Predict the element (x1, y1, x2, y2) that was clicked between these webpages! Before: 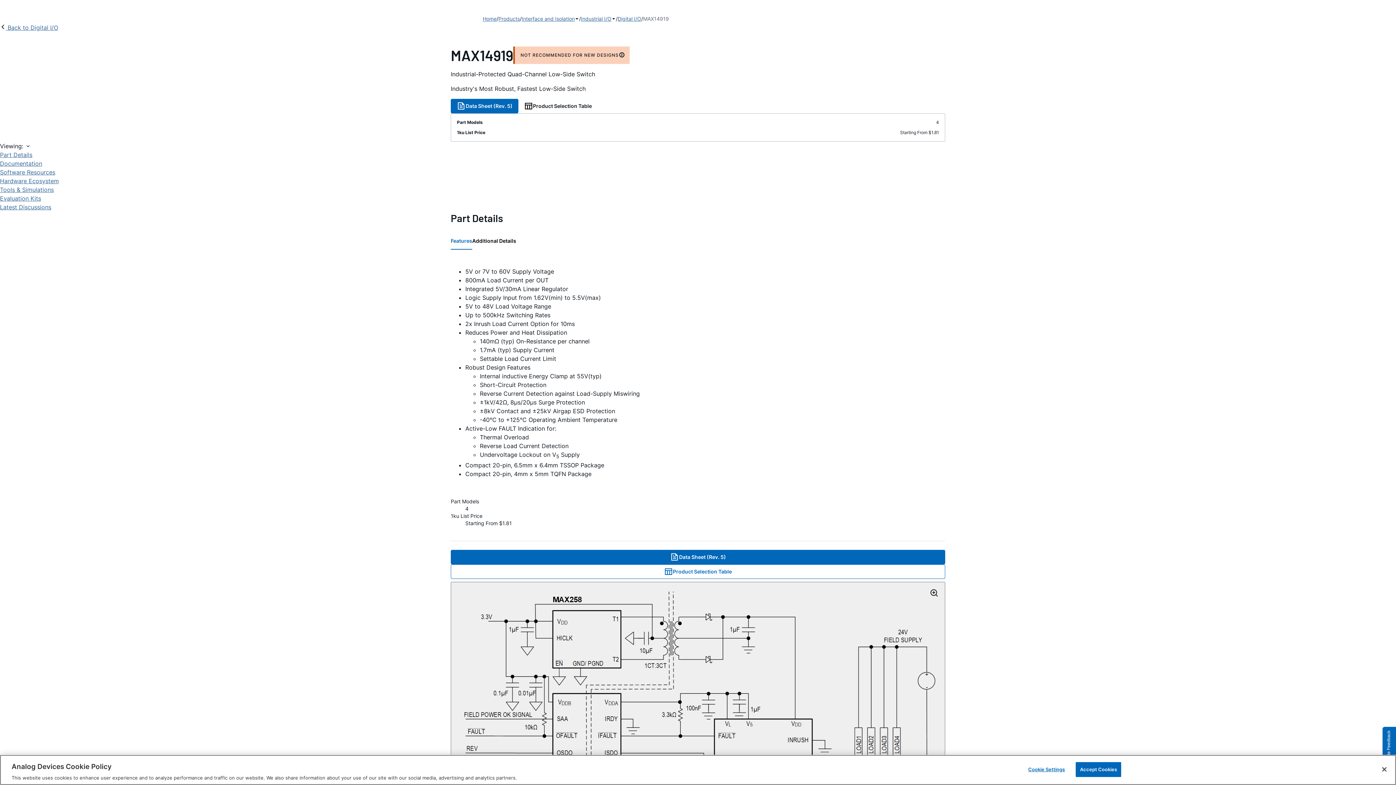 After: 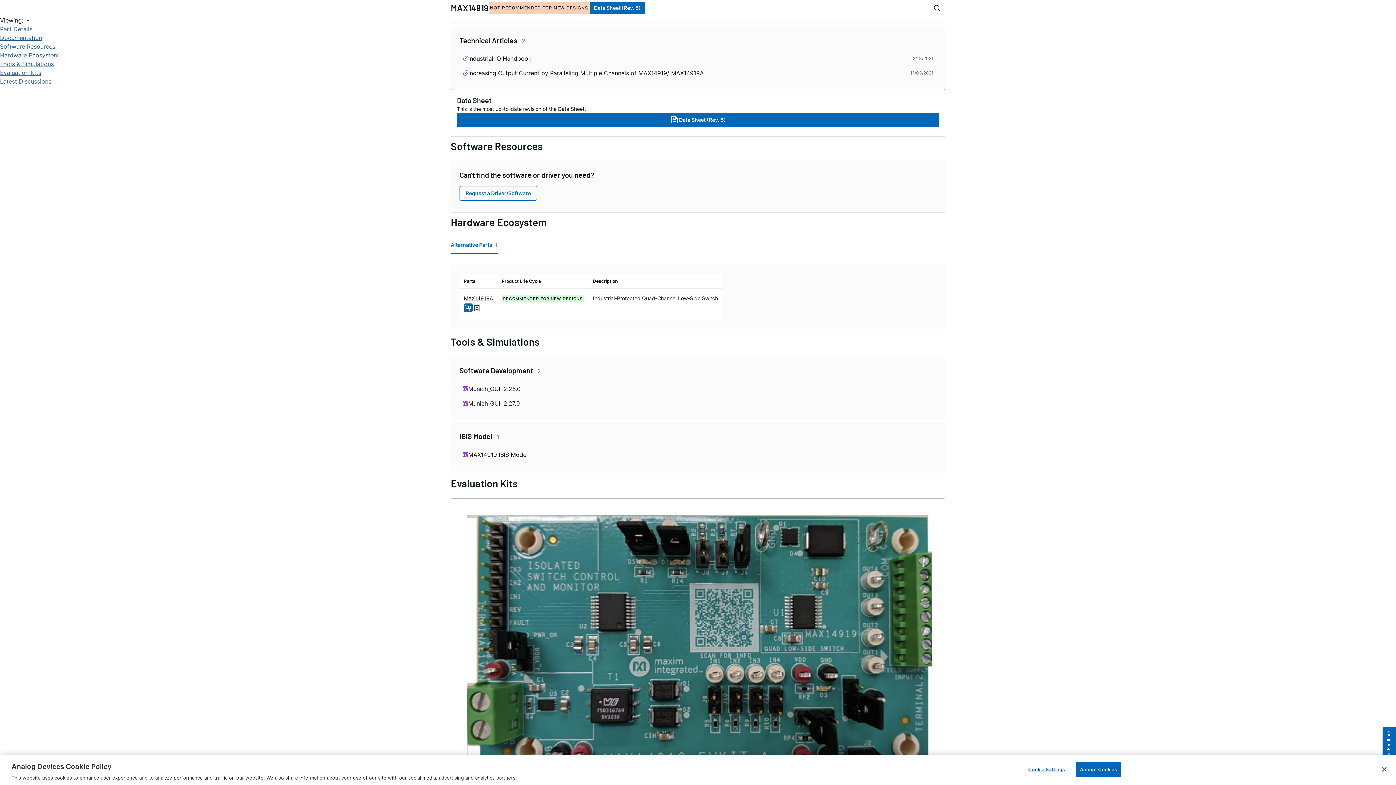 Action: label: Documentation bbox: (0, 159, 42, 168)